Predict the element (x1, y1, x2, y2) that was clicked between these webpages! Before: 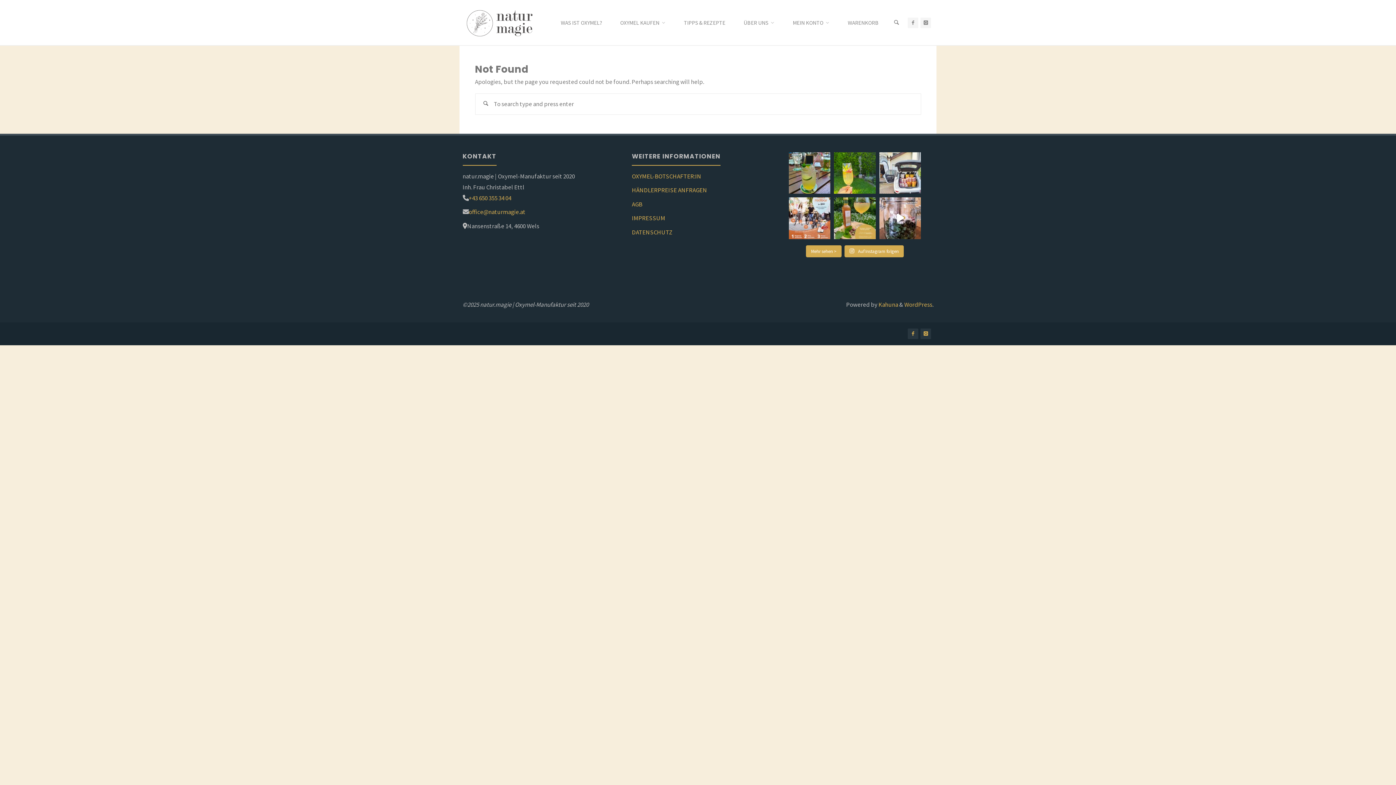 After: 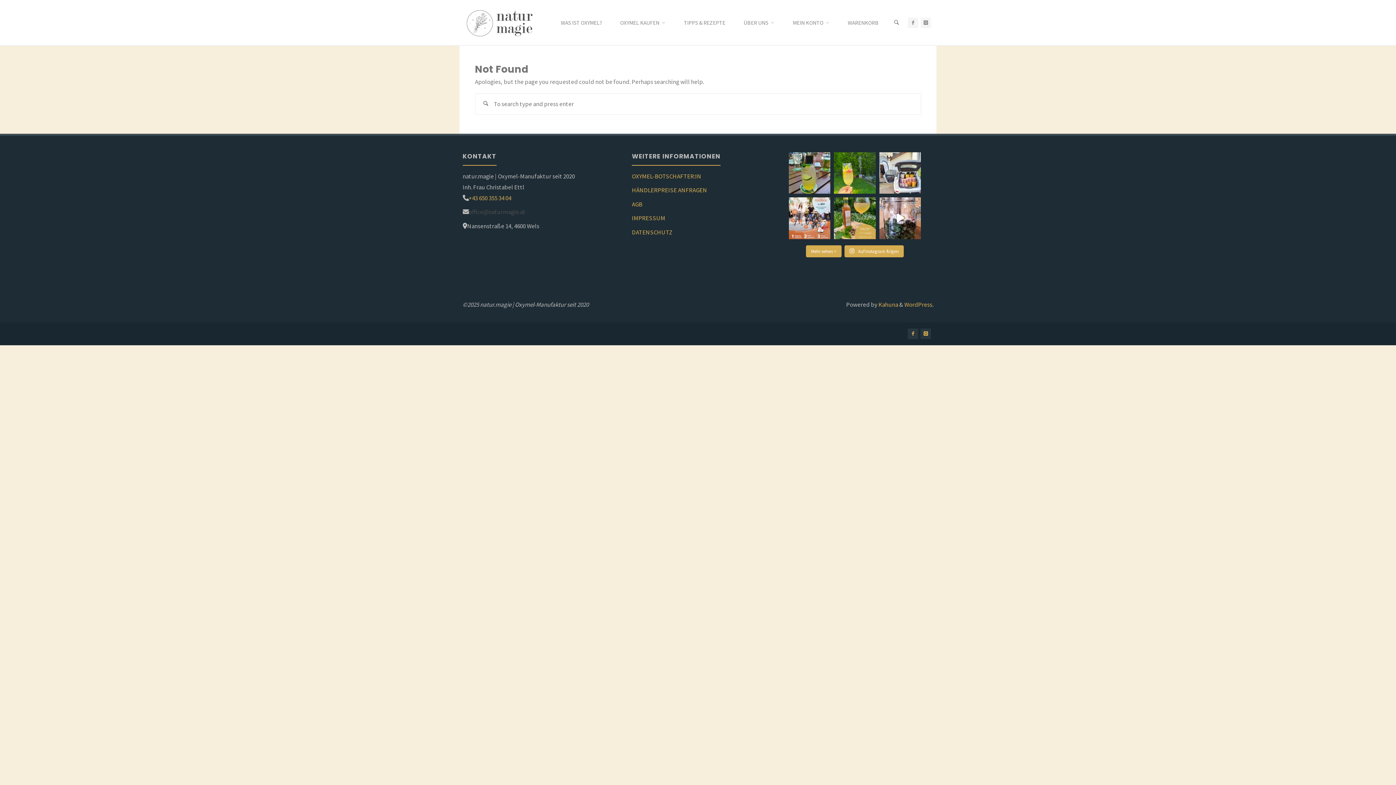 Action: label: office@naturmagie.at bbox: (468, 208, 525, 216)